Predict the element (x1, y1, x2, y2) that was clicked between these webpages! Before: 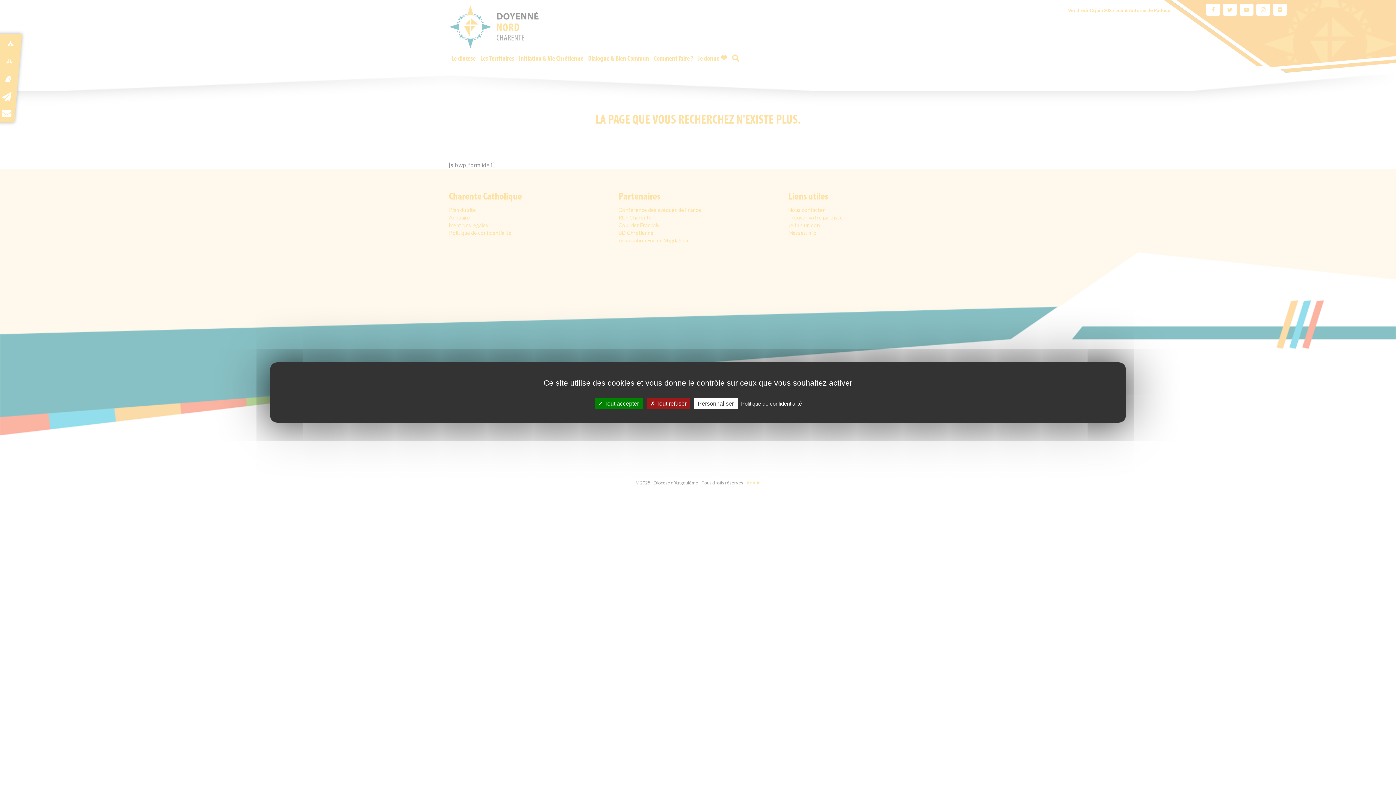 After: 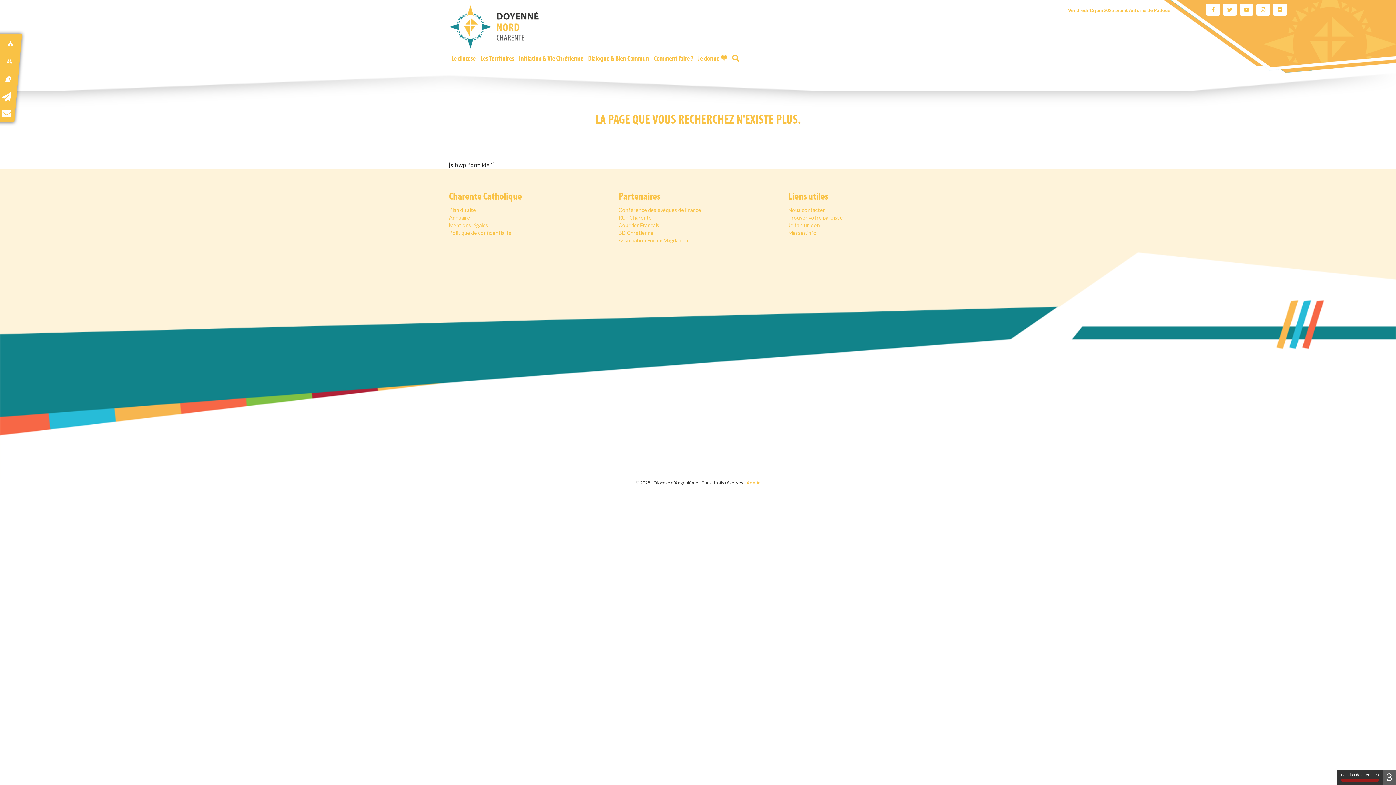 Action: label:  Tout refuser bbox: (646, 398, 690, 409)